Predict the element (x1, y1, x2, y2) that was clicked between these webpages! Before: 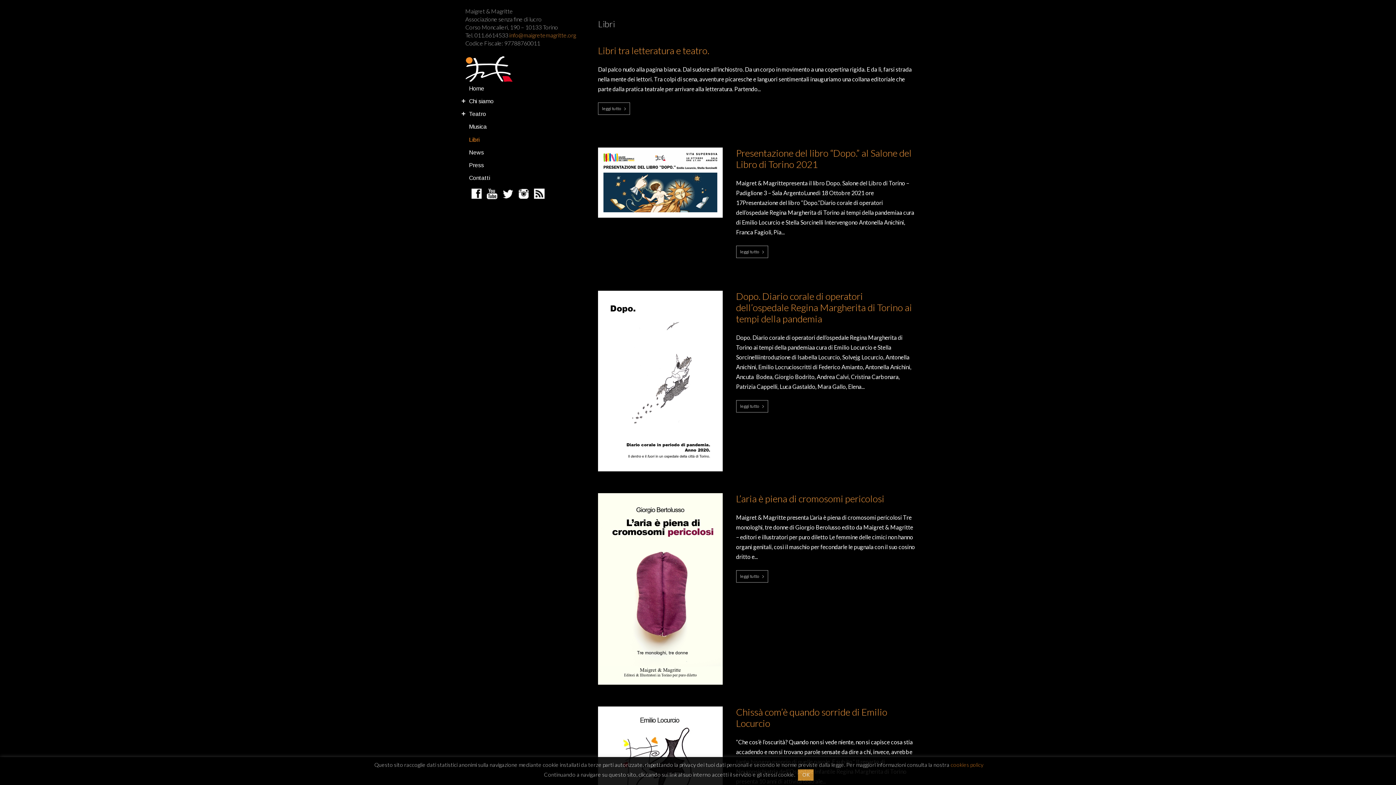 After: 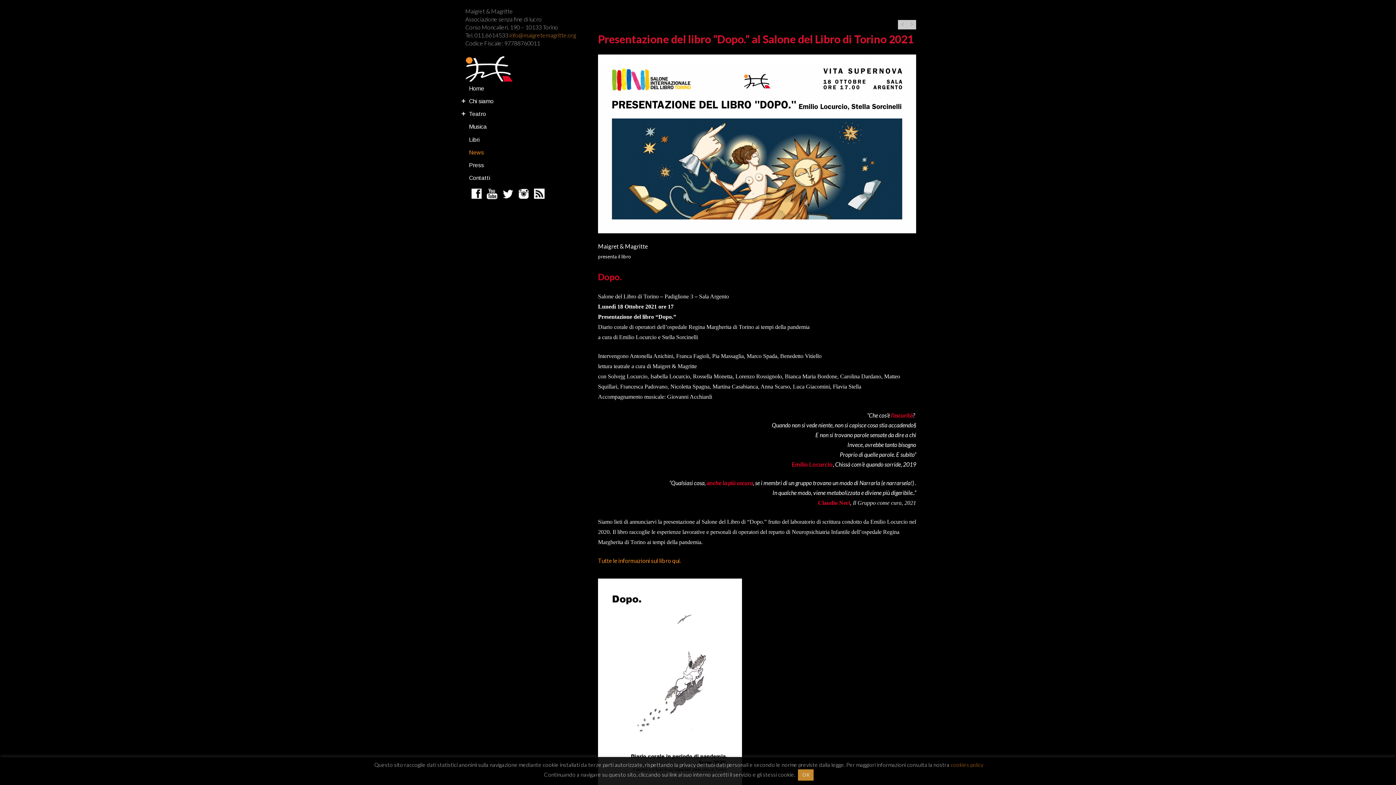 Action: label: Presentazione del libro “Dopo.” al Salone del Libro di Torino 2021 bbox: (736, 147, 916, 170)